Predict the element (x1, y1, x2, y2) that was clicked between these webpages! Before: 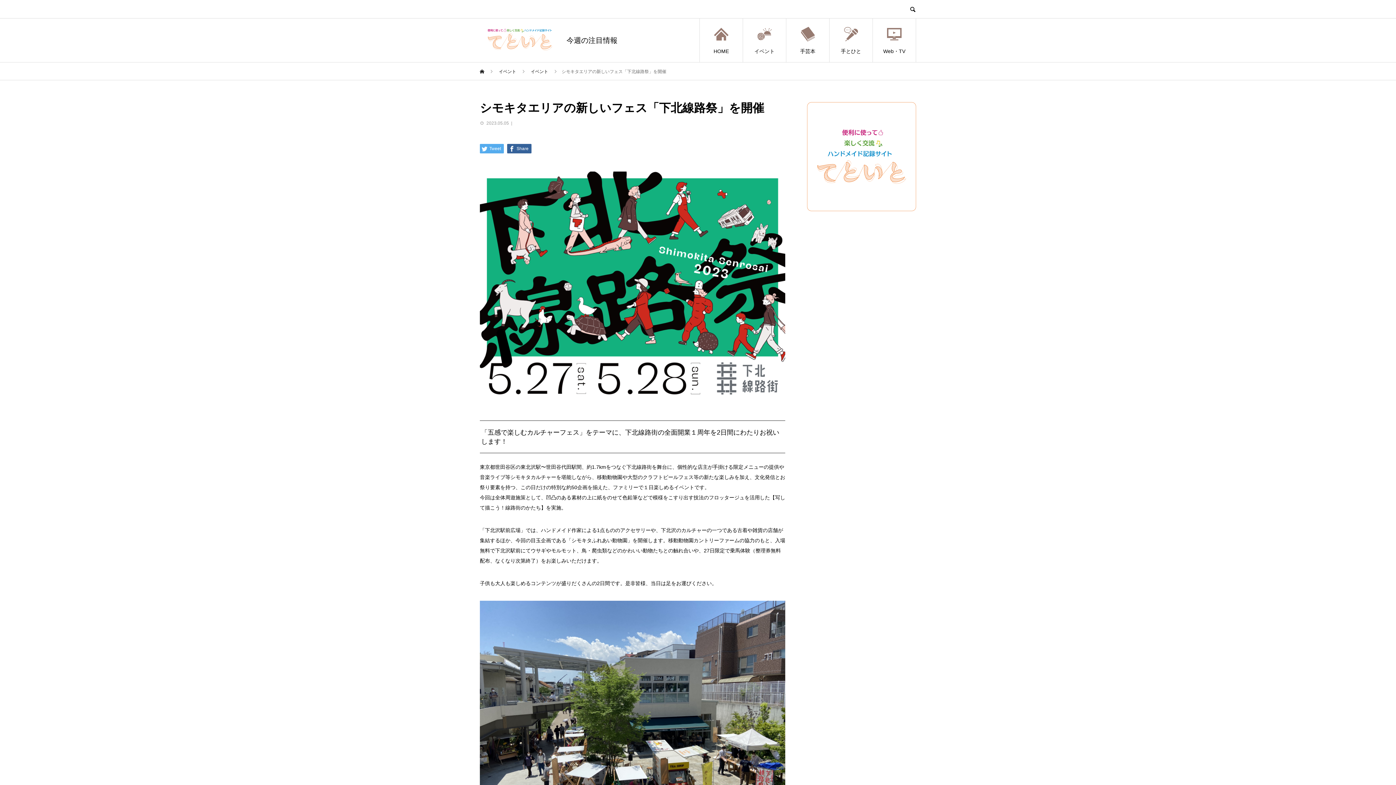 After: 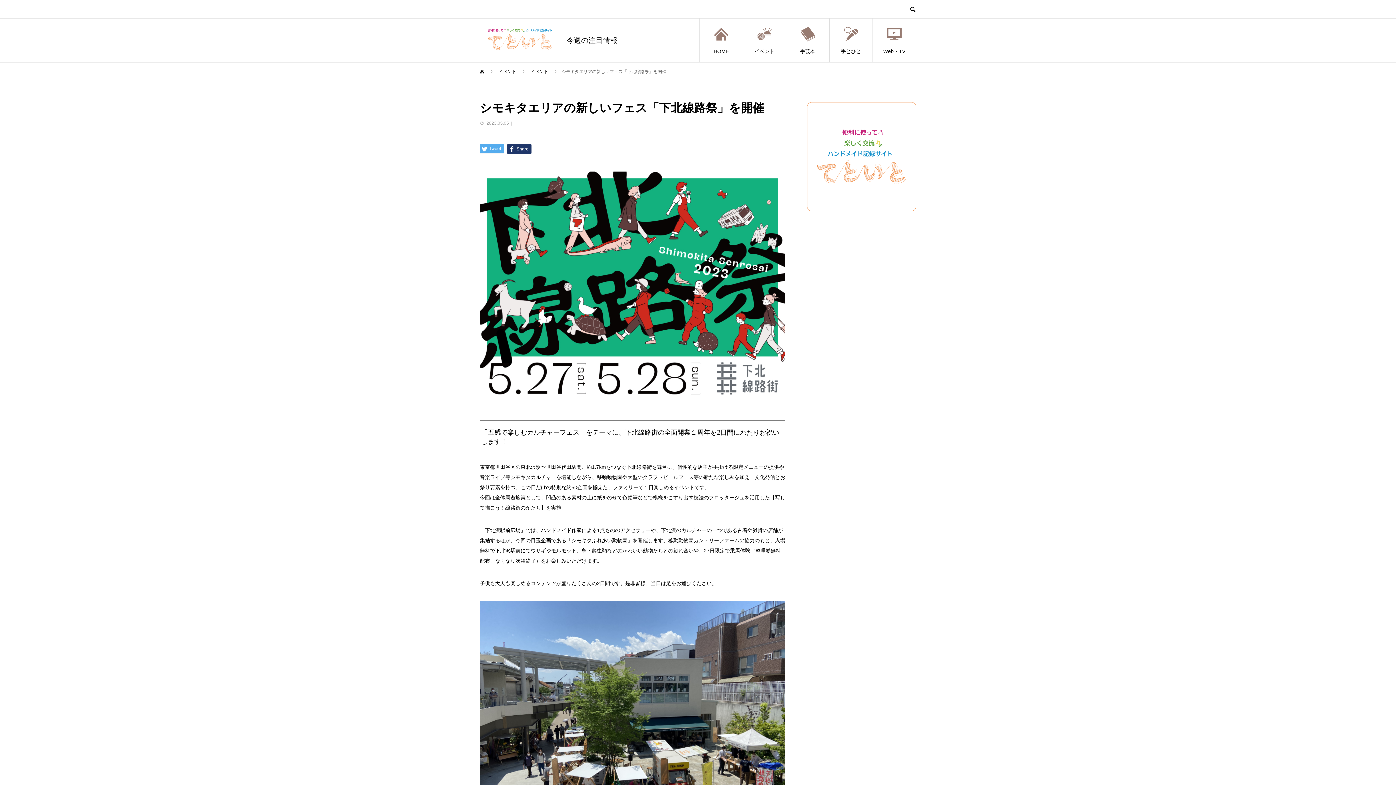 Action: bbox: (507, 144, 531, 153) label:  Share